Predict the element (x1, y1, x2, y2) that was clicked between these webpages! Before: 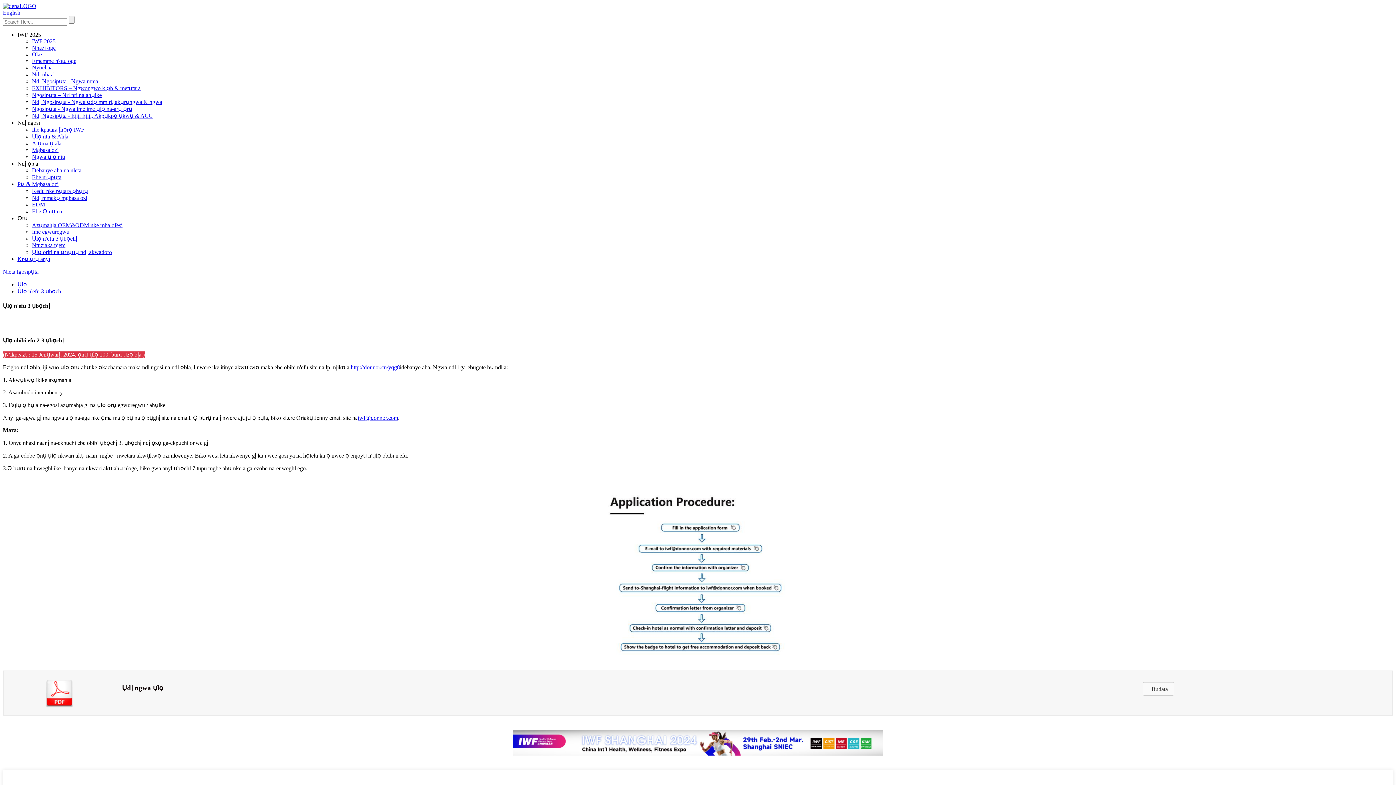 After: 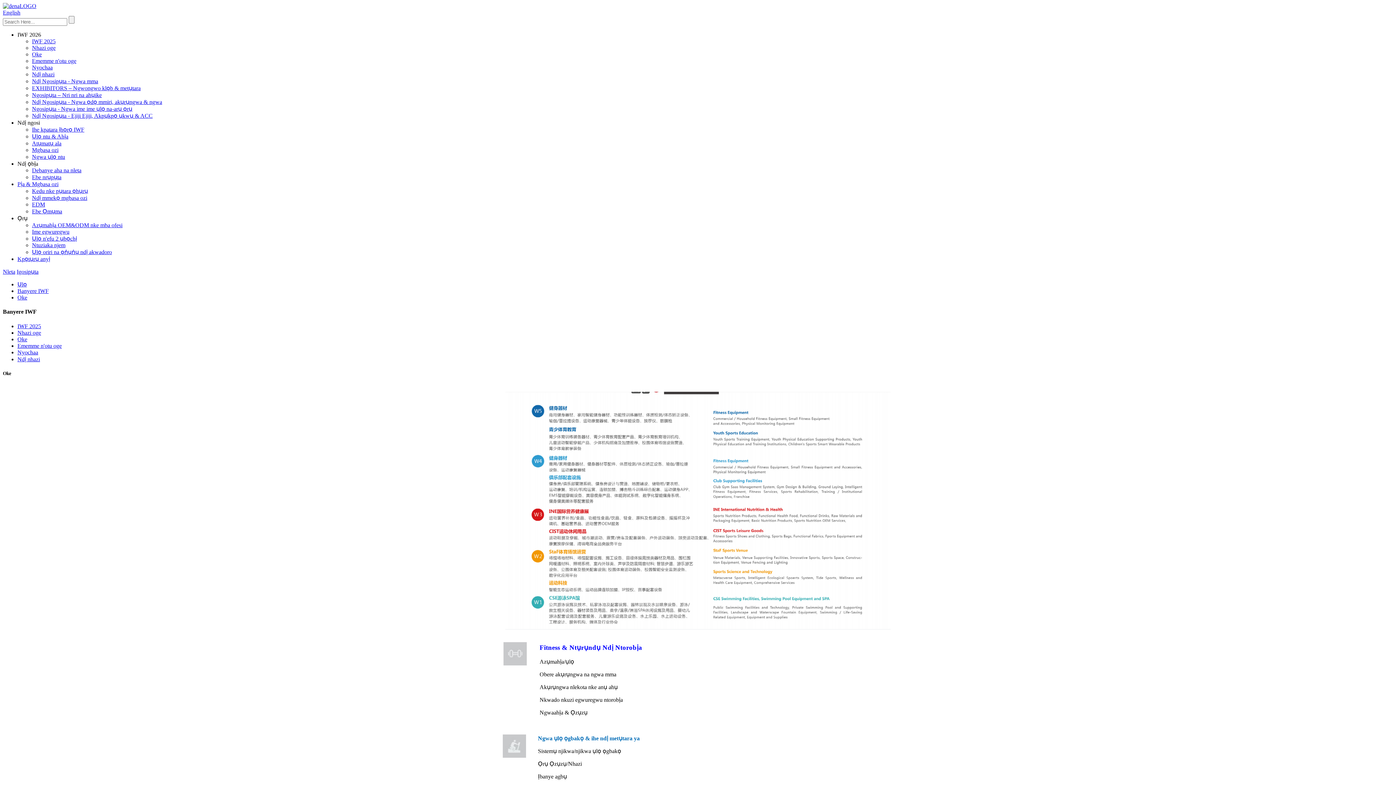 Action: bbox: (32, 51, 41, 57) label: Oke